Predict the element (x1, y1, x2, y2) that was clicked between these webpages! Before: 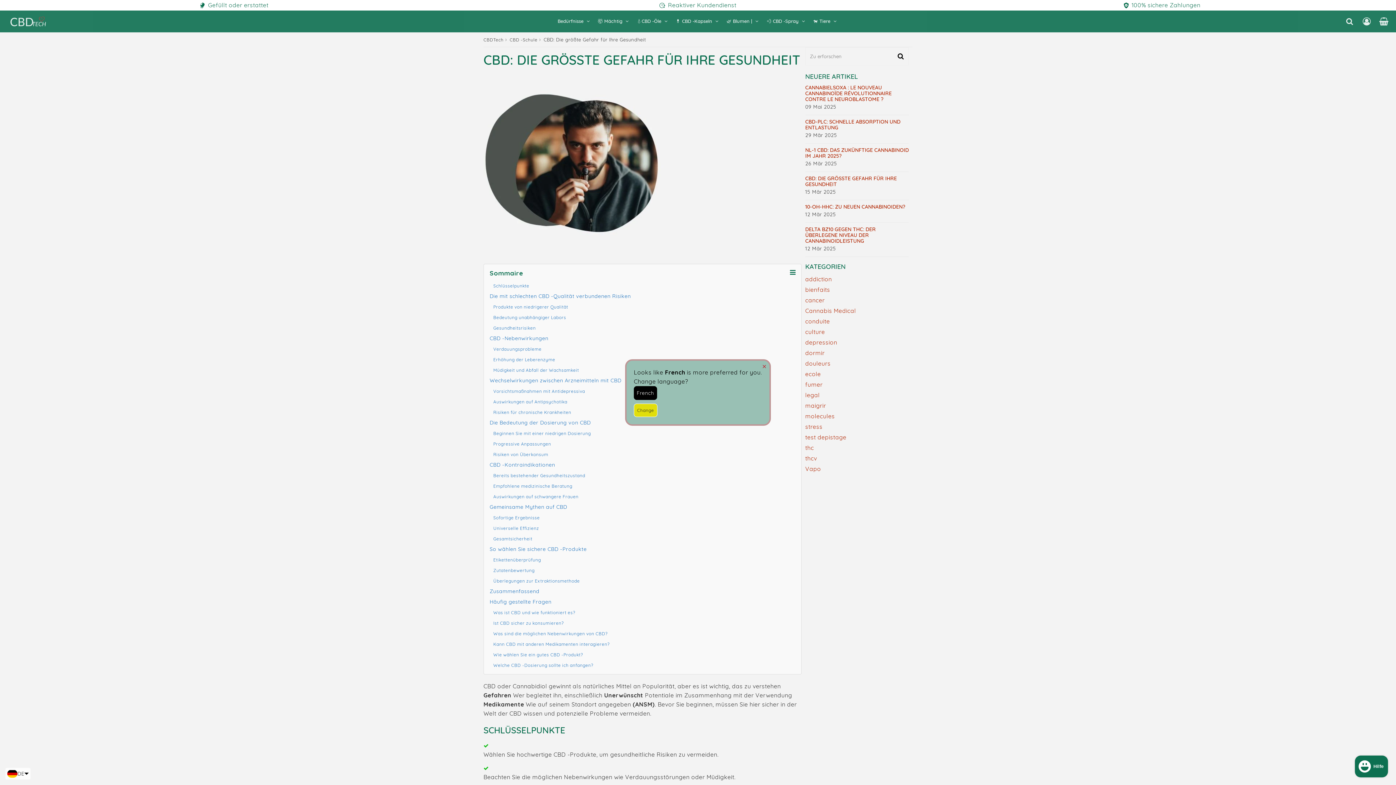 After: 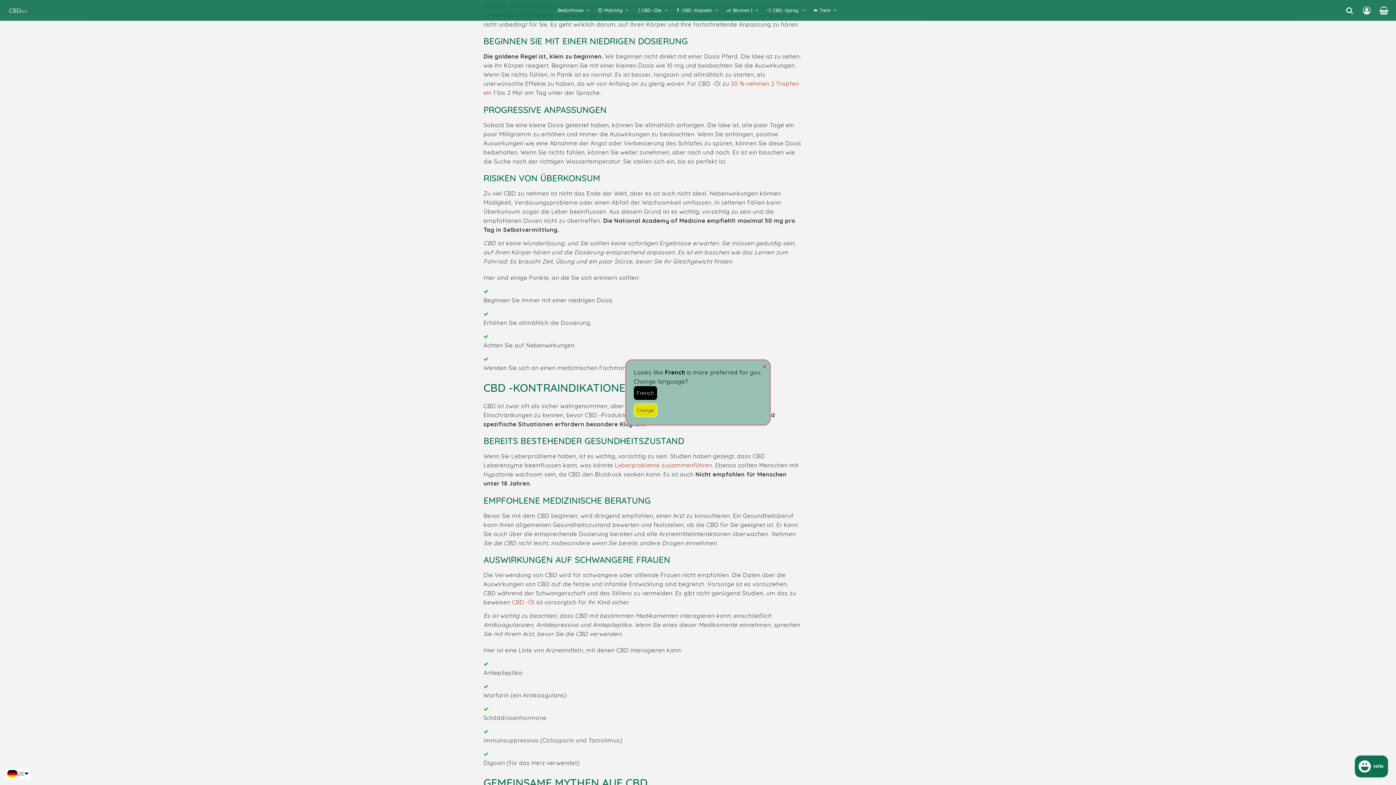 Action: bbox: (489, 428, 795, 438) label: Beginnen Sie mit einer niedrigen Dosierung